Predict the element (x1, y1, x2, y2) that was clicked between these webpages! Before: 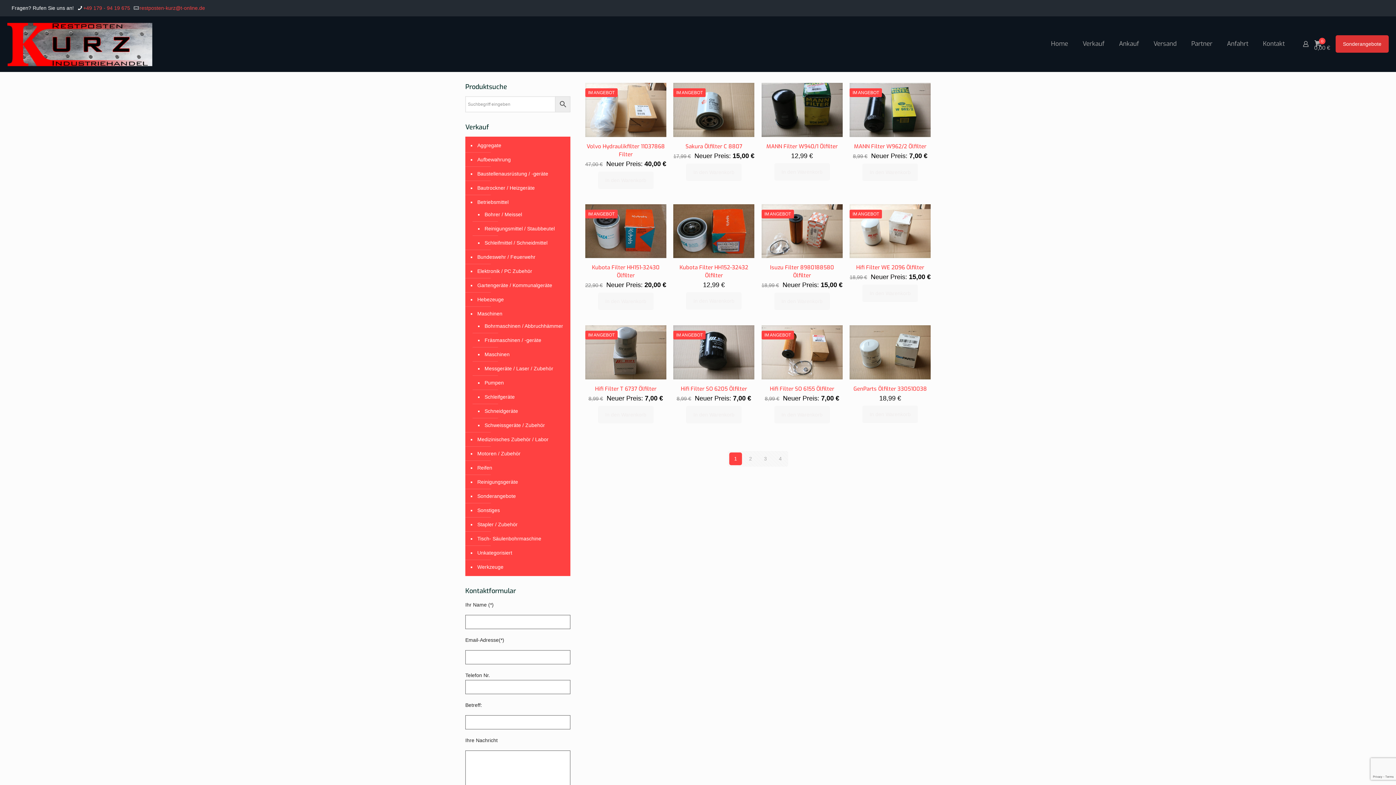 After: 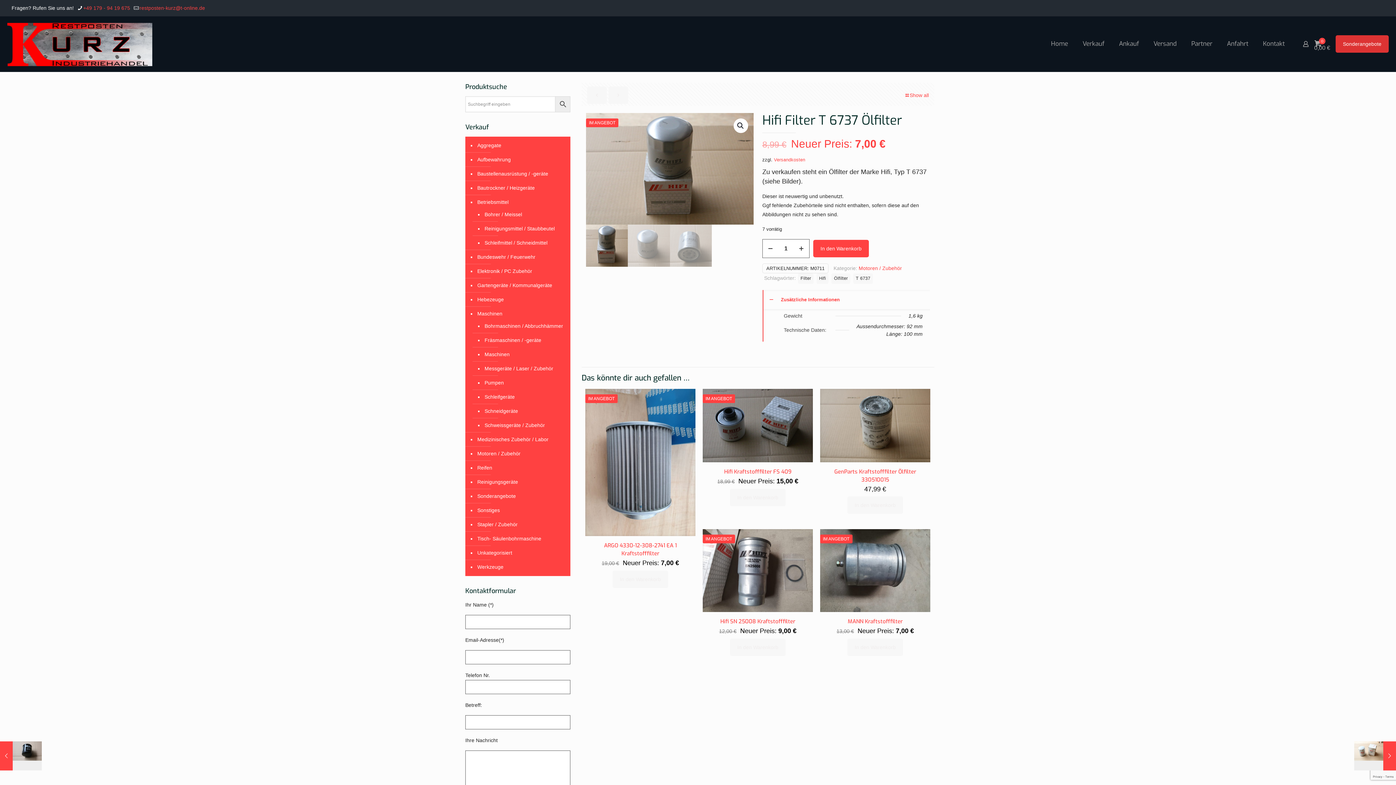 Action: label: Hifi Filter T 6737 Ölfilter bbox: (595, 385, 656, 392)